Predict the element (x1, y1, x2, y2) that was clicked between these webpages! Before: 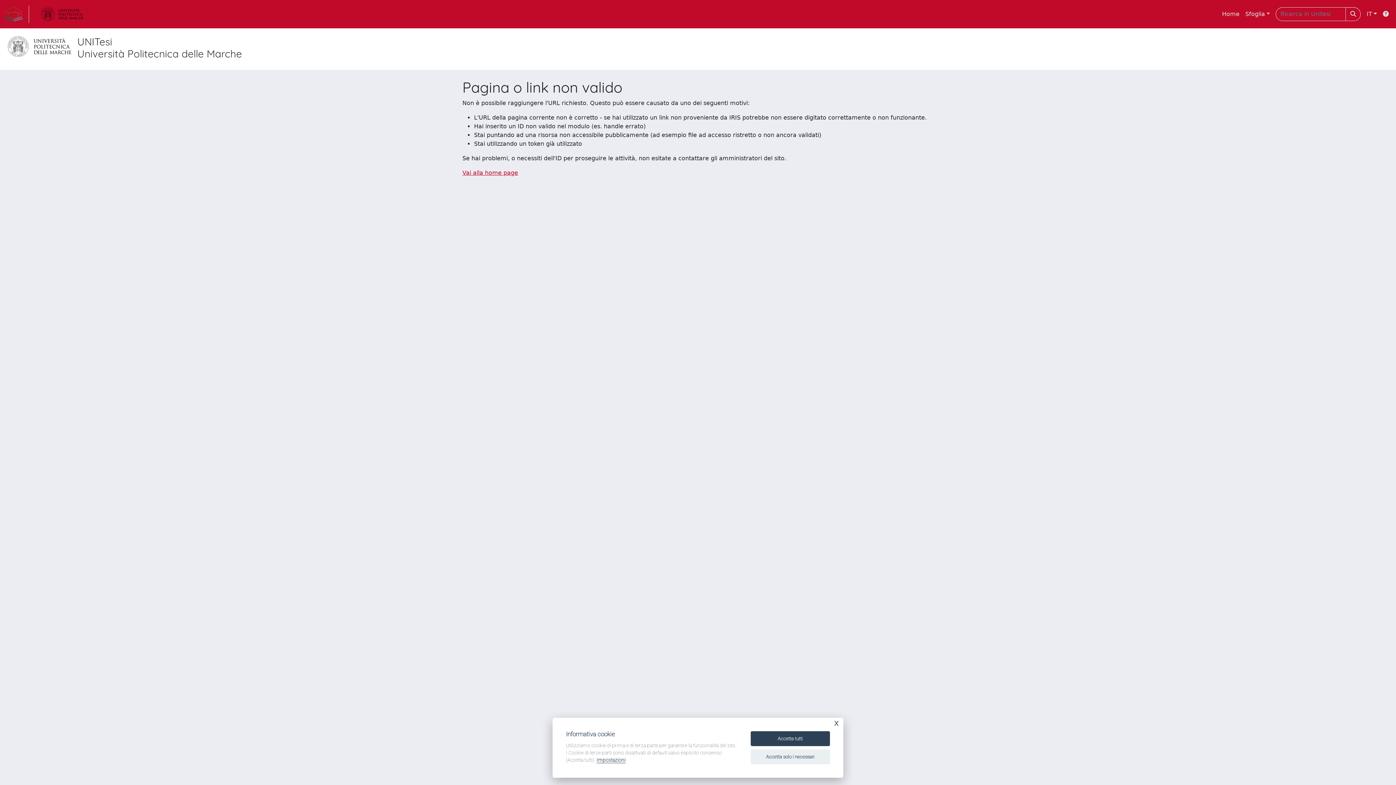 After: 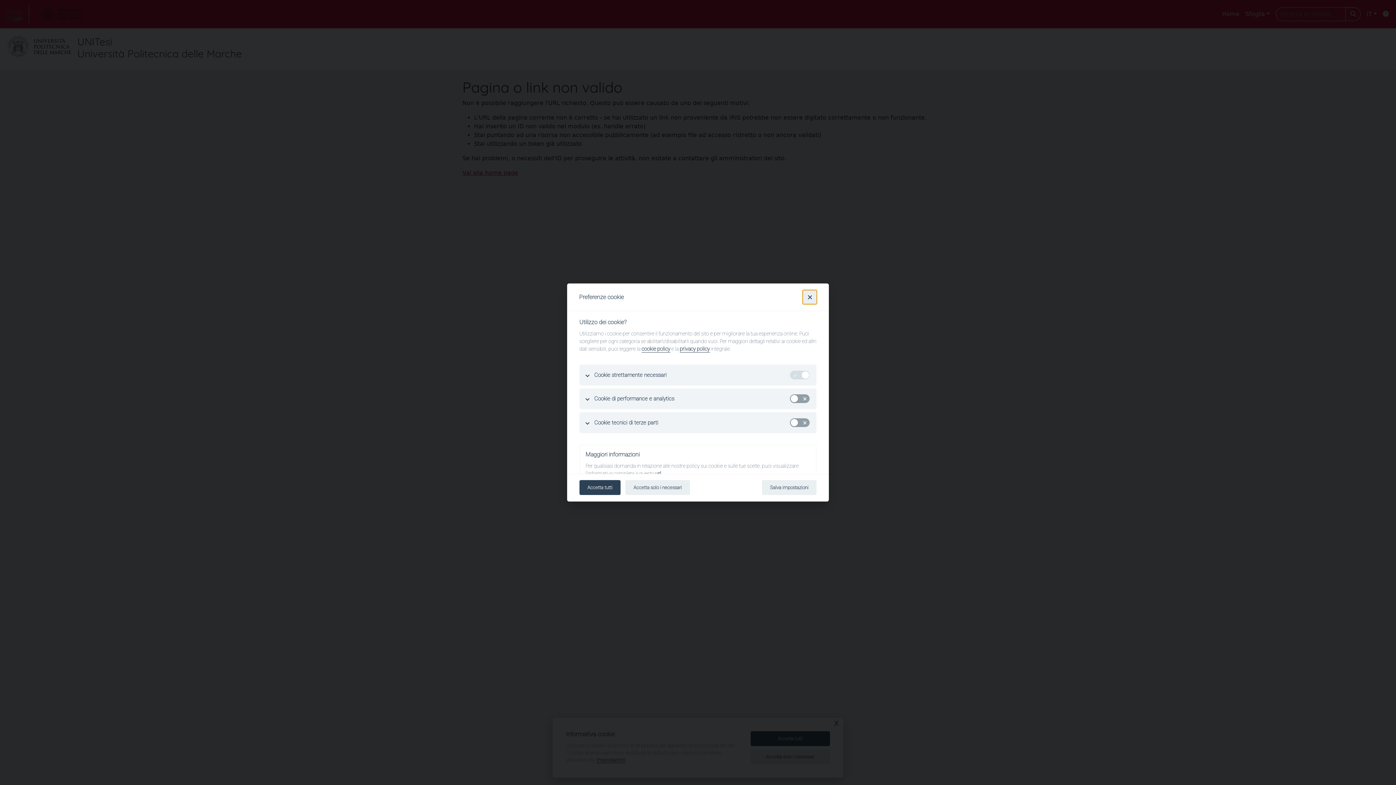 Action: label: Impostazioni bbox: (596, 757, 625, 763)